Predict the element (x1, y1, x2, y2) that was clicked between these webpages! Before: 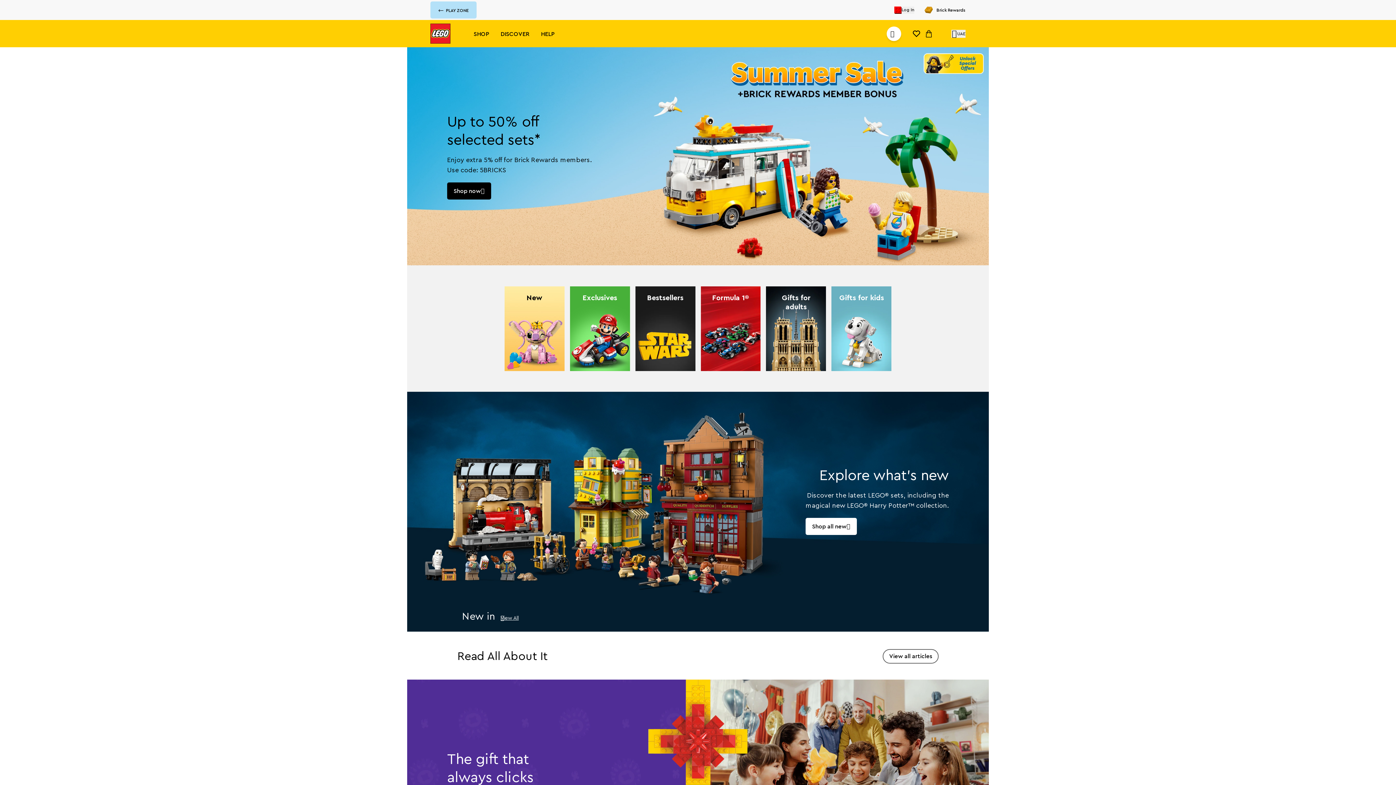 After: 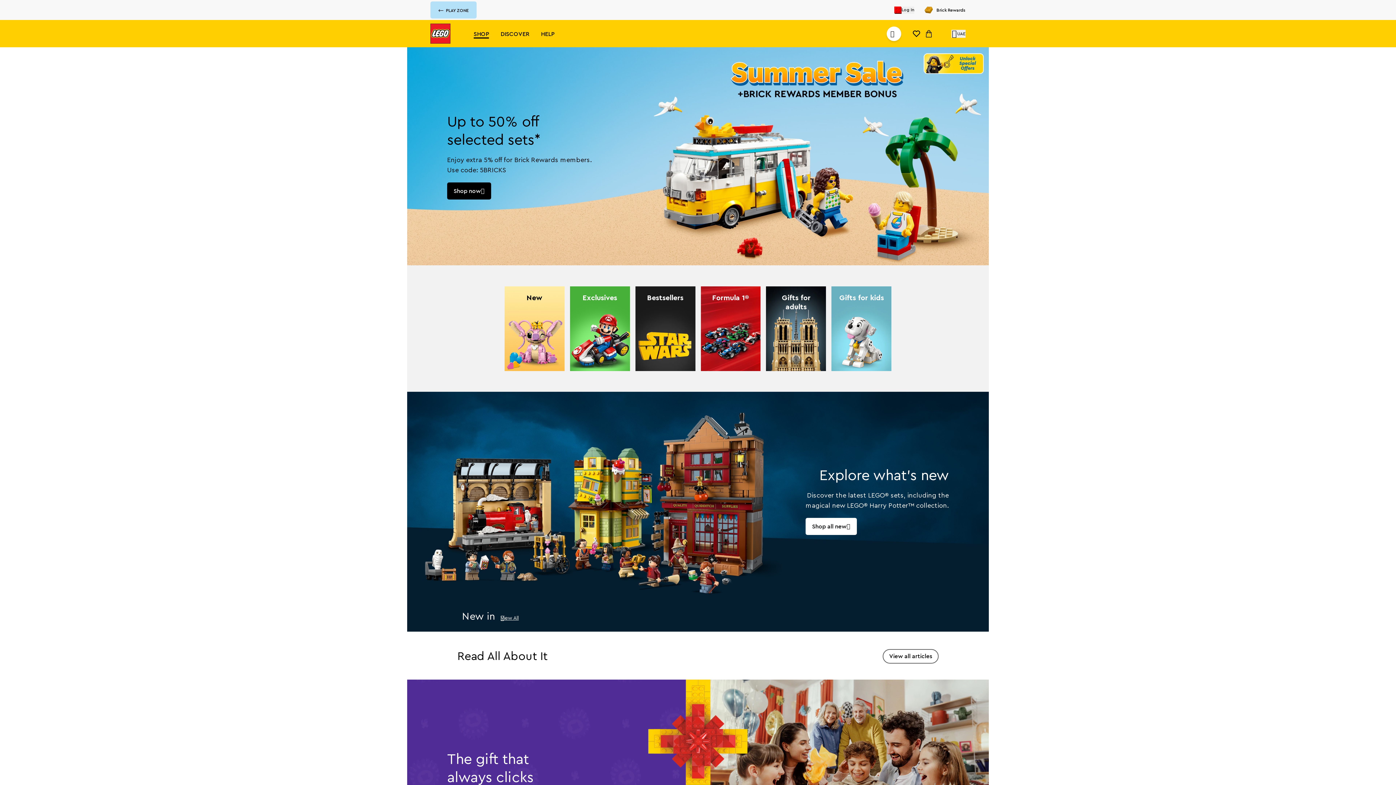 Action: bbox: (473, 27, 489, 40) label: SHOP